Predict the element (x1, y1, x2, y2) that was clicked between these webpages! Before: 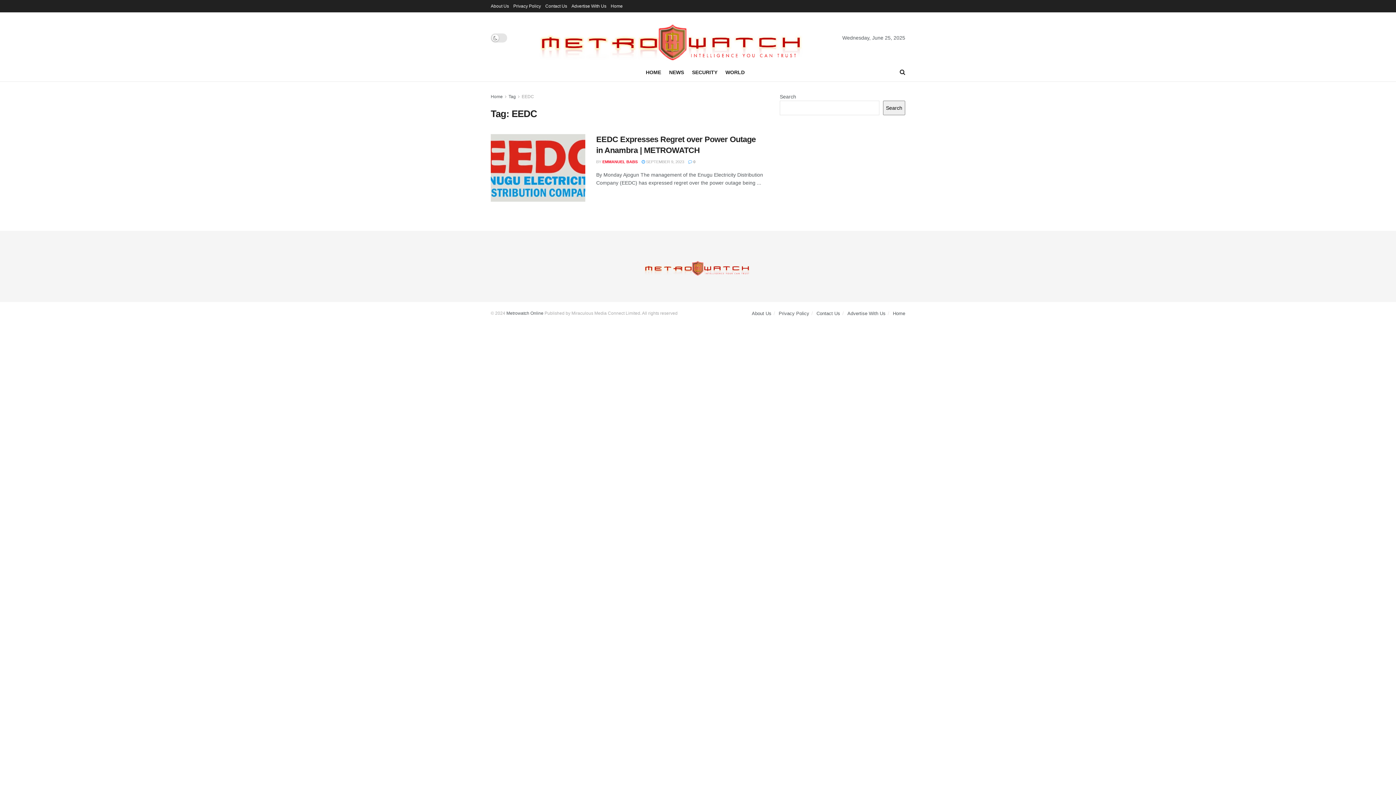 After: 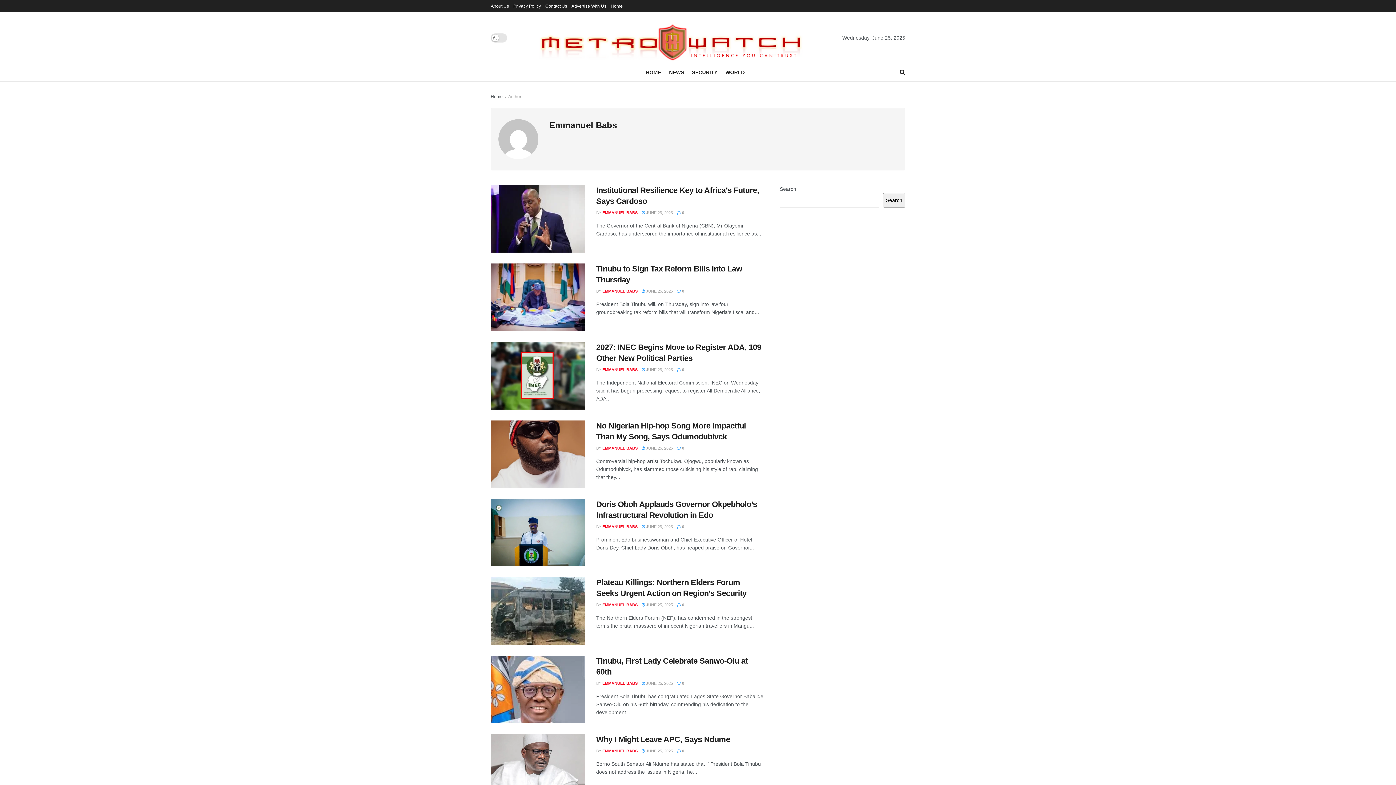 Action: label: EMMANUEL BABS bbox: (602, 159, 637, 164)